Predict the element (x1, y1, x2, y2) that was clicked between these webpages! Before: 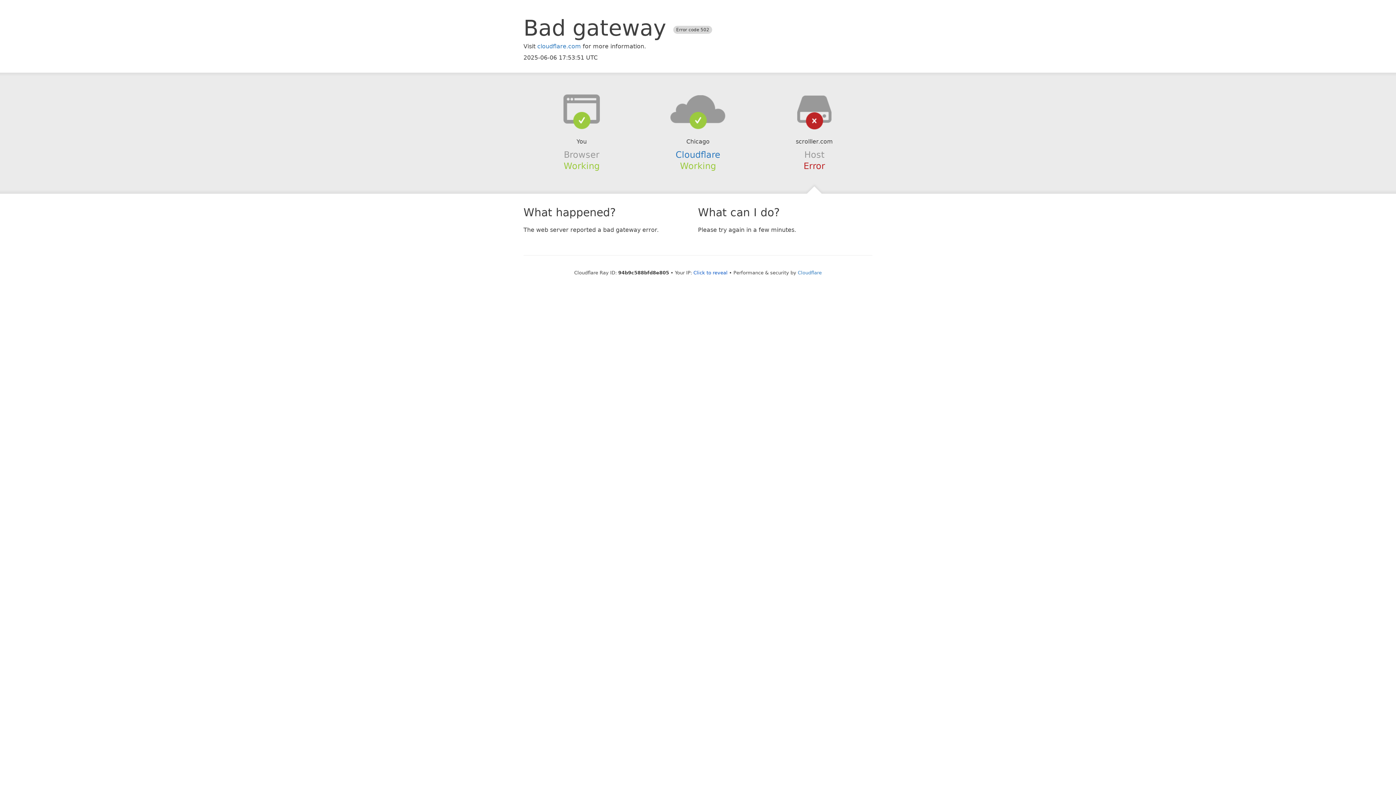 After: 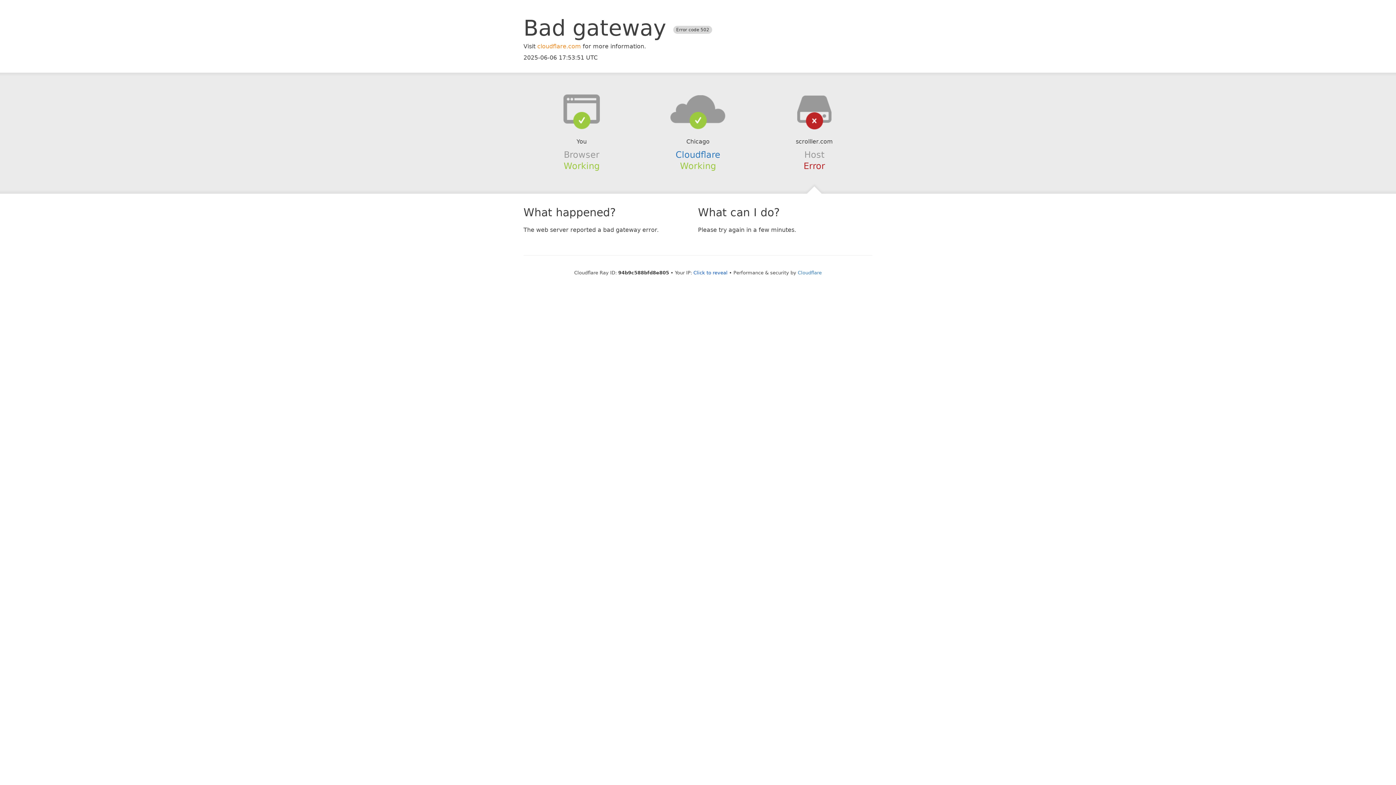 Action: label: cloudflare.com bbox: (537, 42, 581, 49)